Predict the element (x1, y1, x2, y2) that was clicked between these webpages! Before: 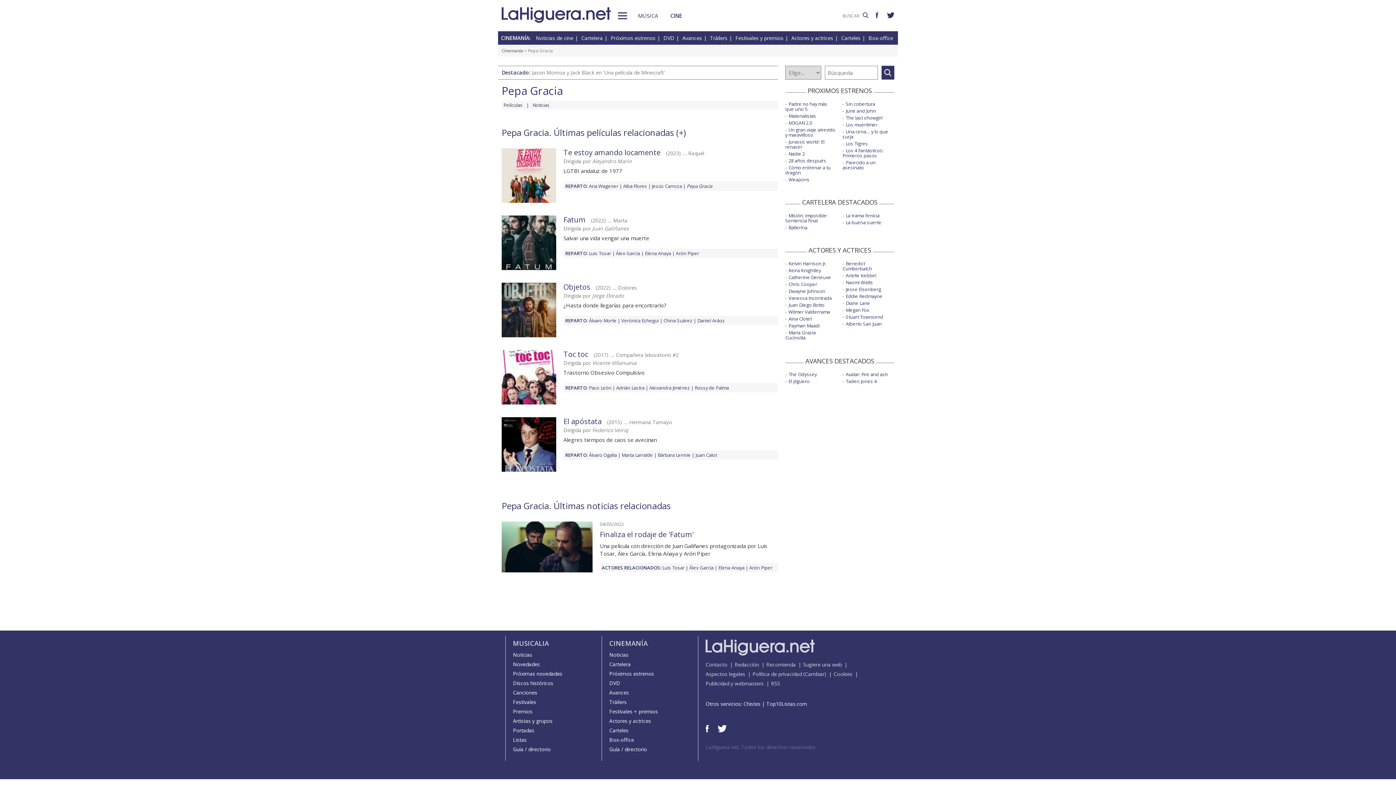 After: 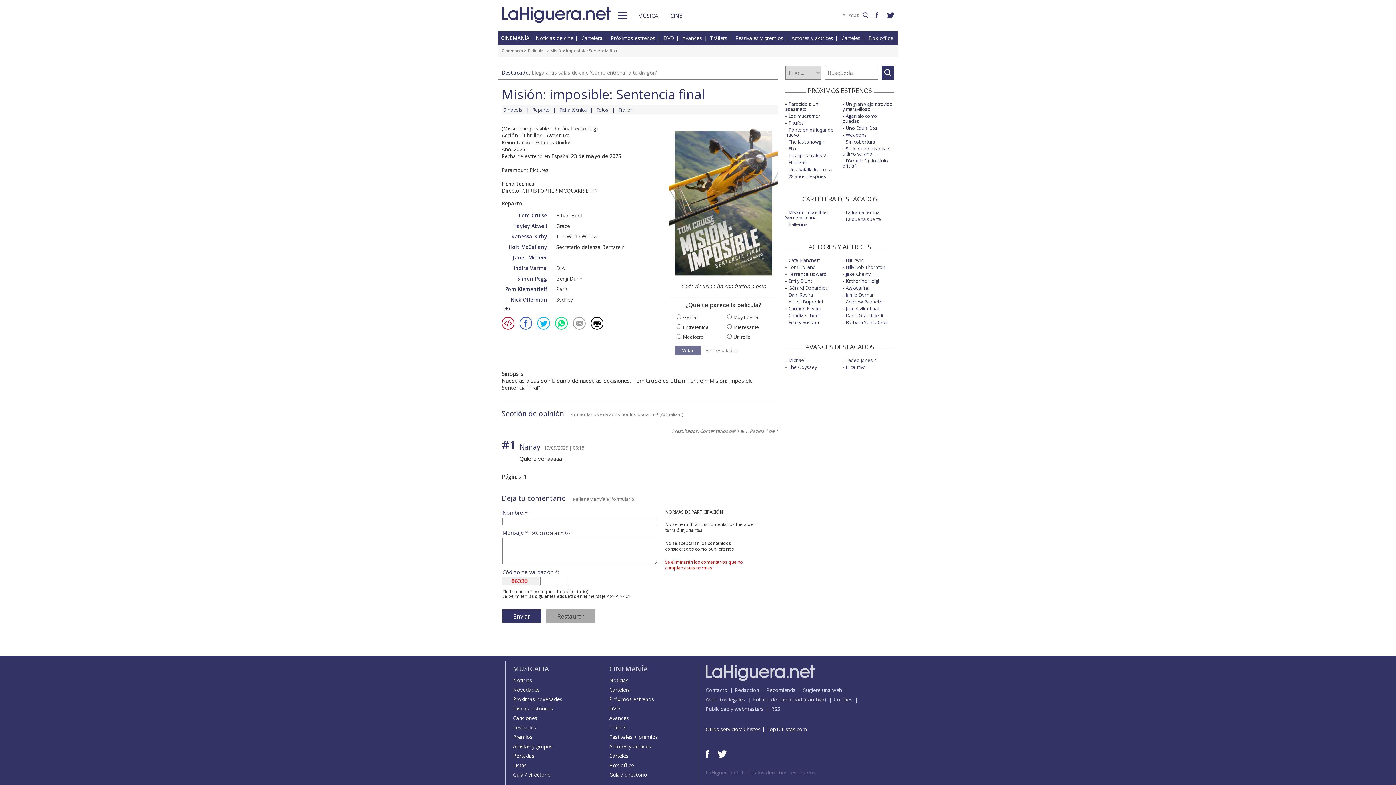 Action: bbox: (785, 212, 828, 224) label: Misión: imposible: Sentencia final